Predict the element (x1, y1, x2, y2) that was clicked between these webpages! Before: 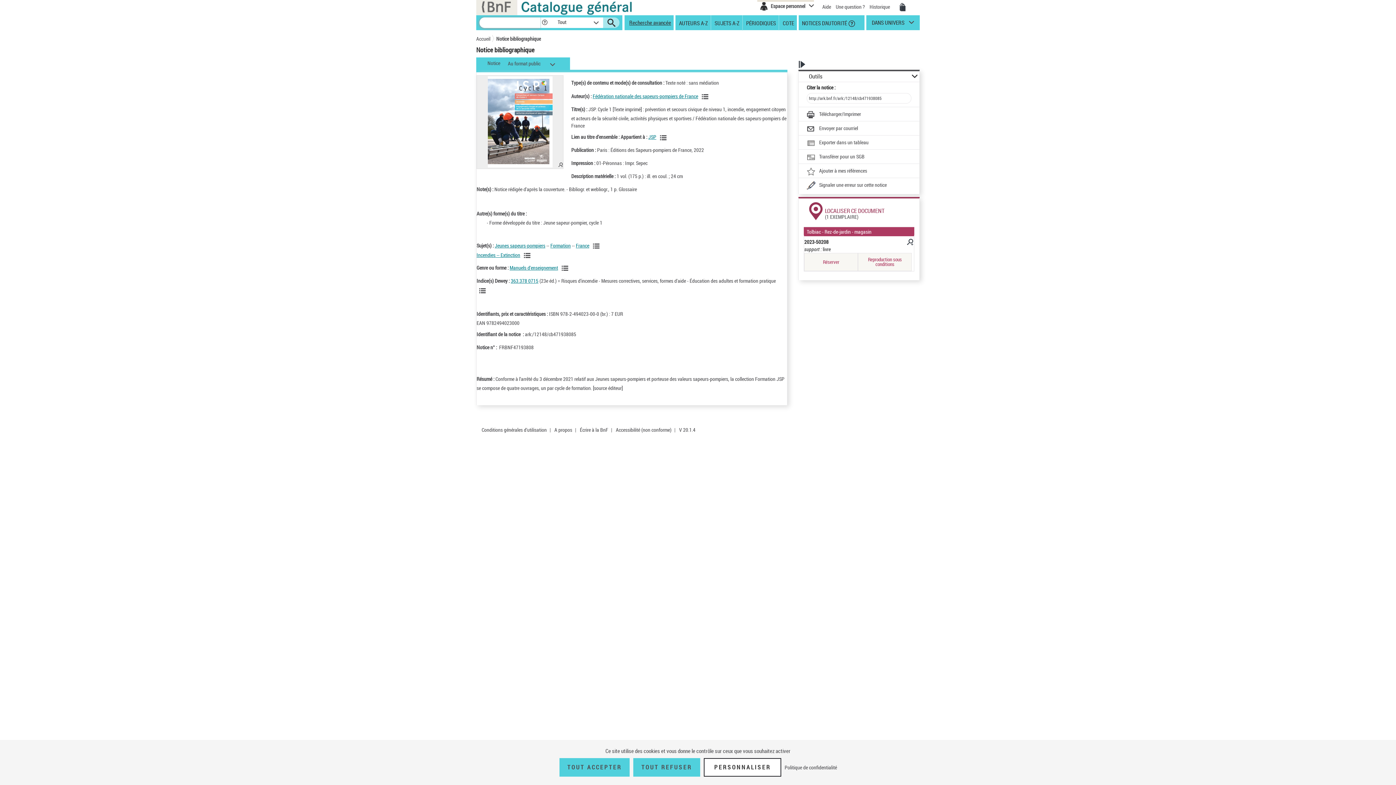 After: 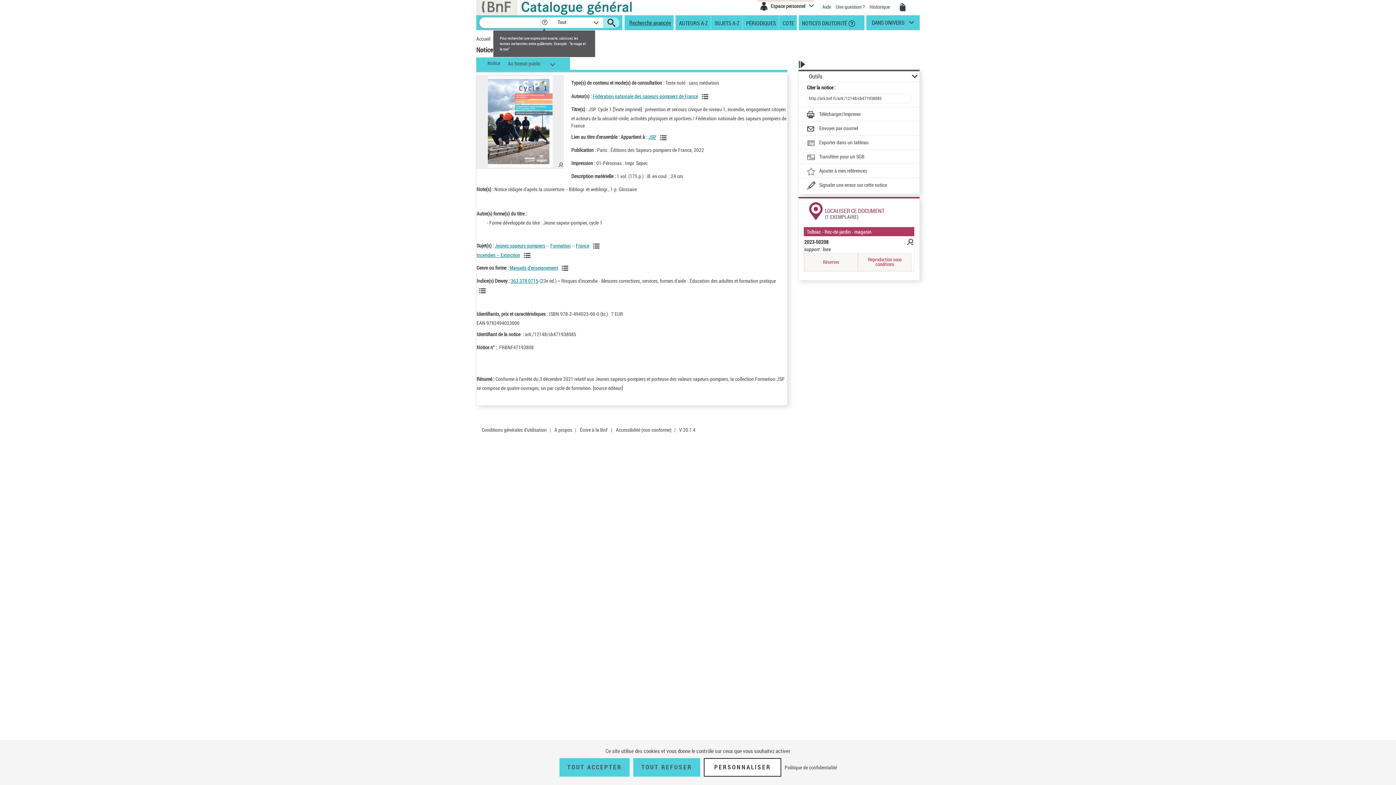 Action: bbox: (541, 17, 547, 28)